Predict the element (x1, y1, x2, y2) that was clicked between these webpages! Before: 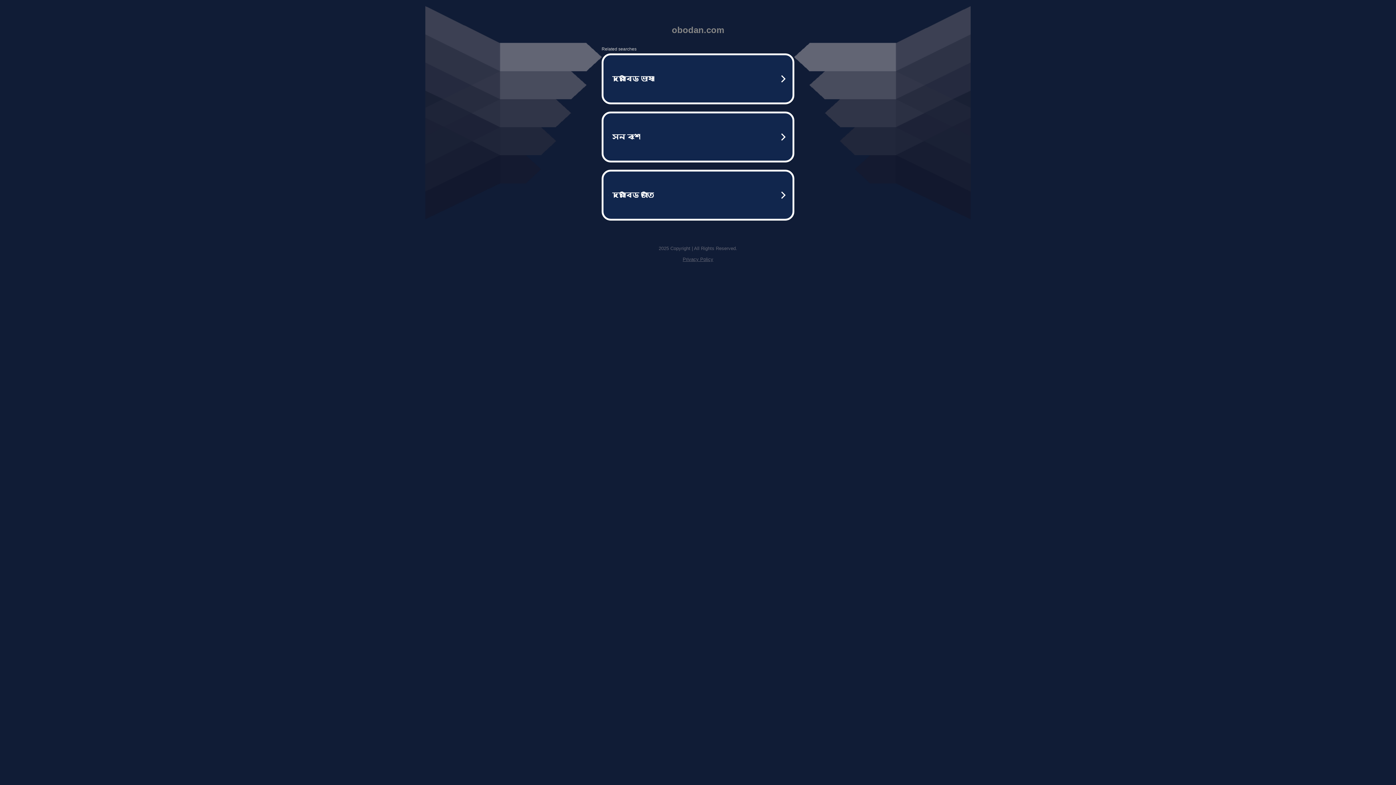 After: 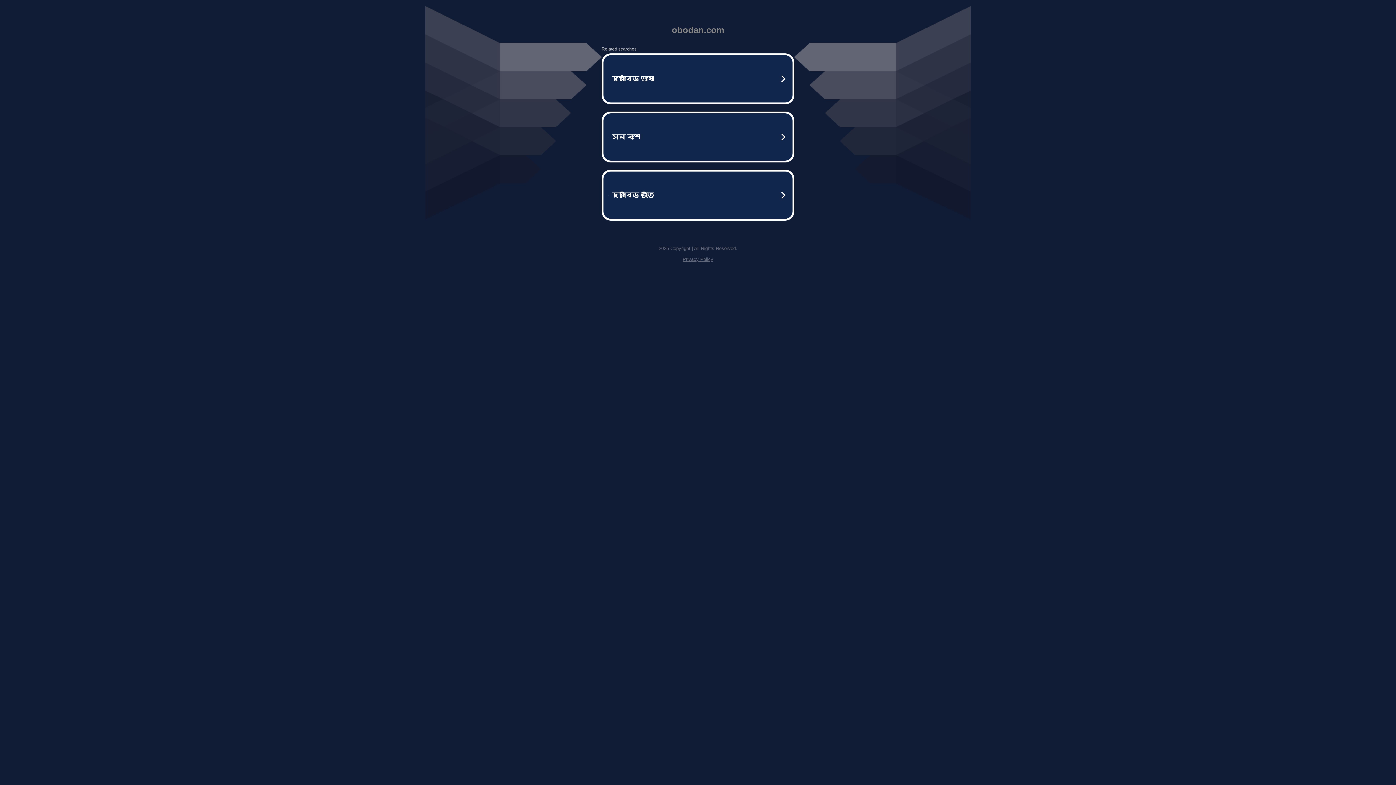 Action: bbox: (682, 256, 713, 262) label: Privacy Policy